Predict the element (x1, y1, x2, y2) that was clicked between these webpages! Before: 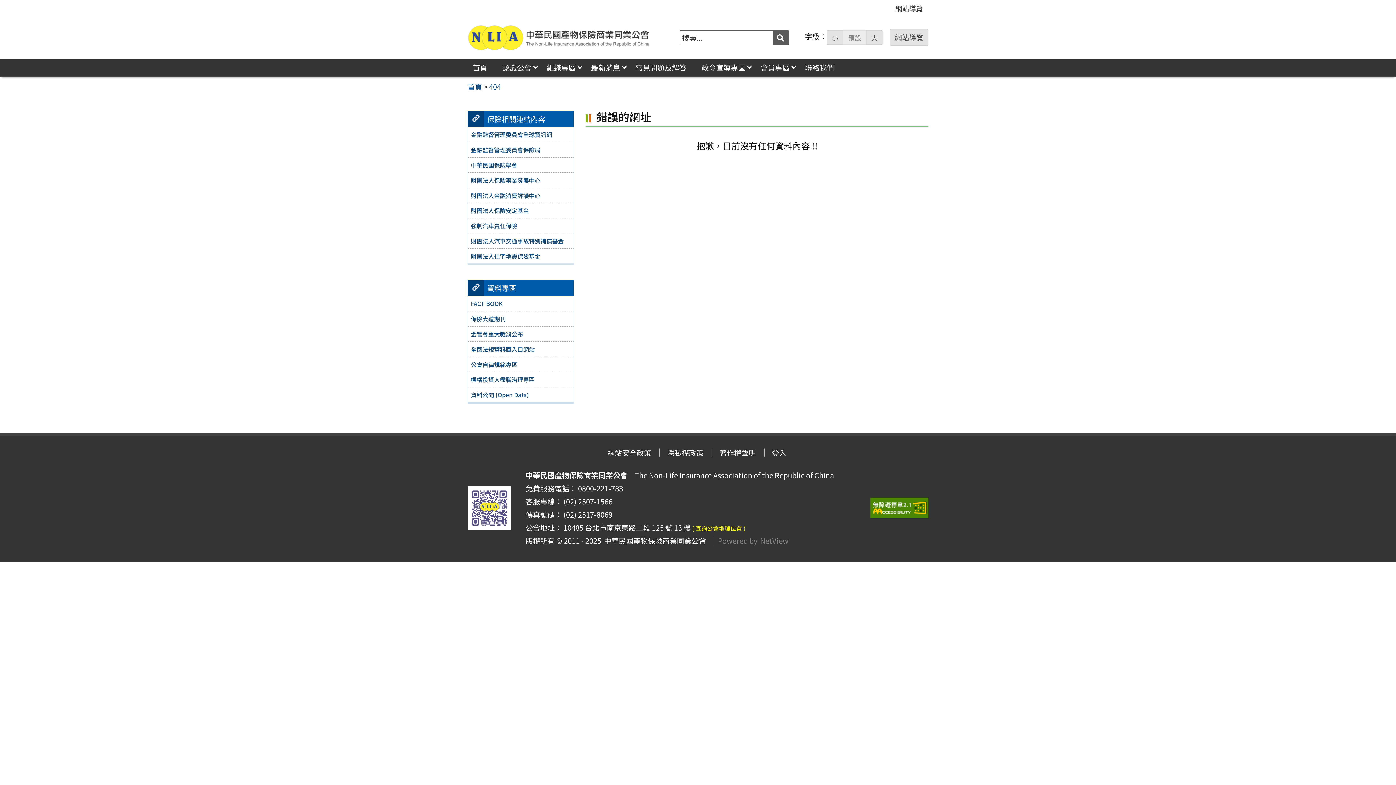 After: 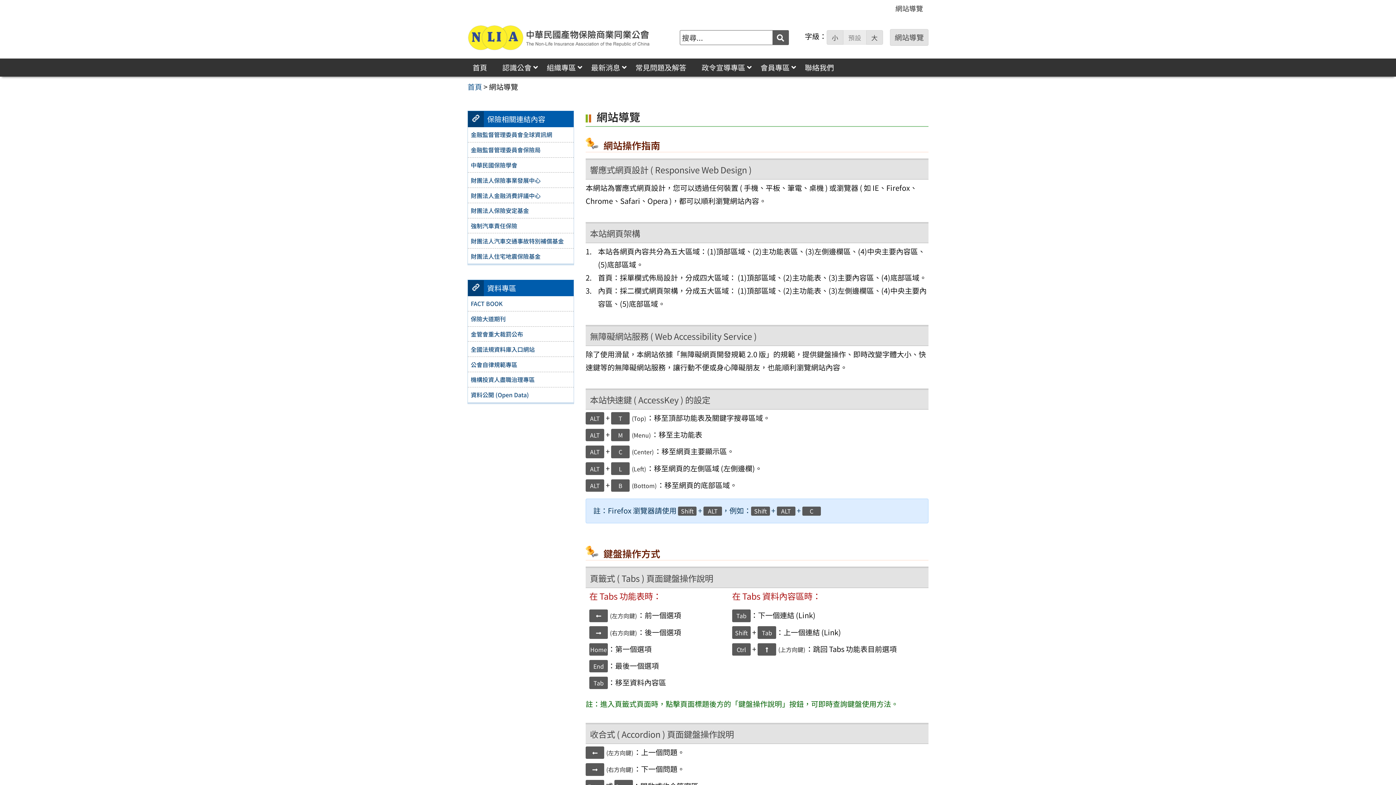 Action: bbox: (890, 1, 928, 15) label: 網站導覽